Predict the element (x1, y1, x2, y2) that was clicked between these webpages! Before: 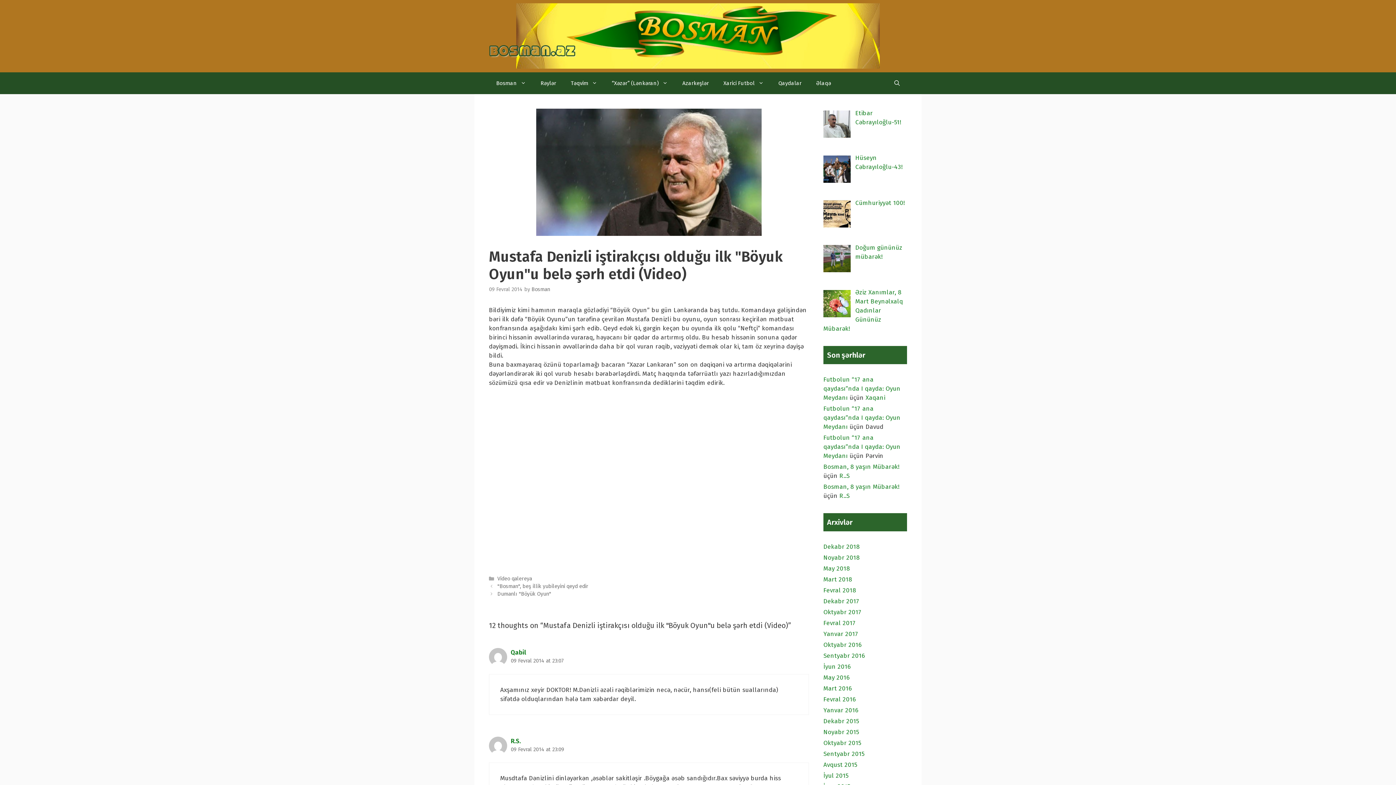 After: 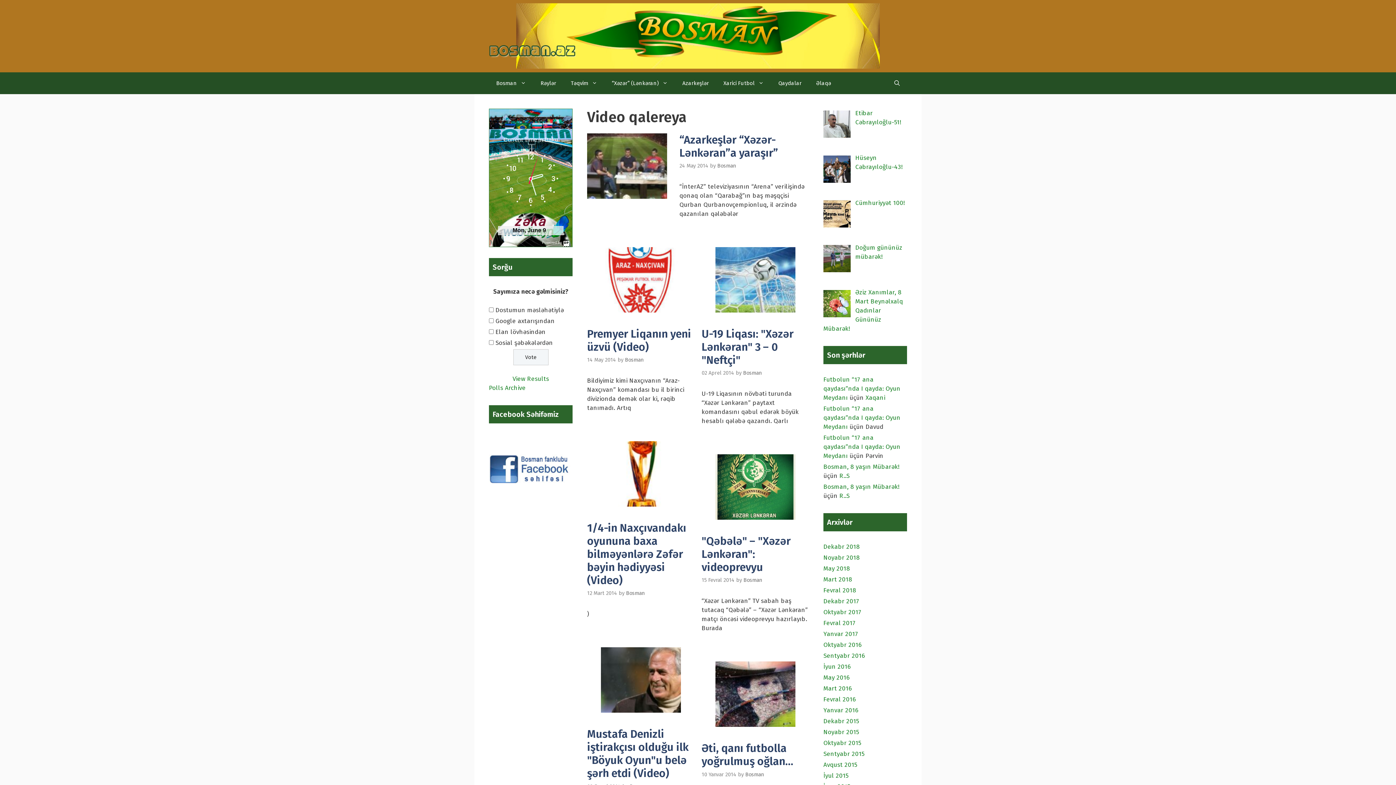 Action: bbox: (497, 575, 532, 582) label: Video qalereya